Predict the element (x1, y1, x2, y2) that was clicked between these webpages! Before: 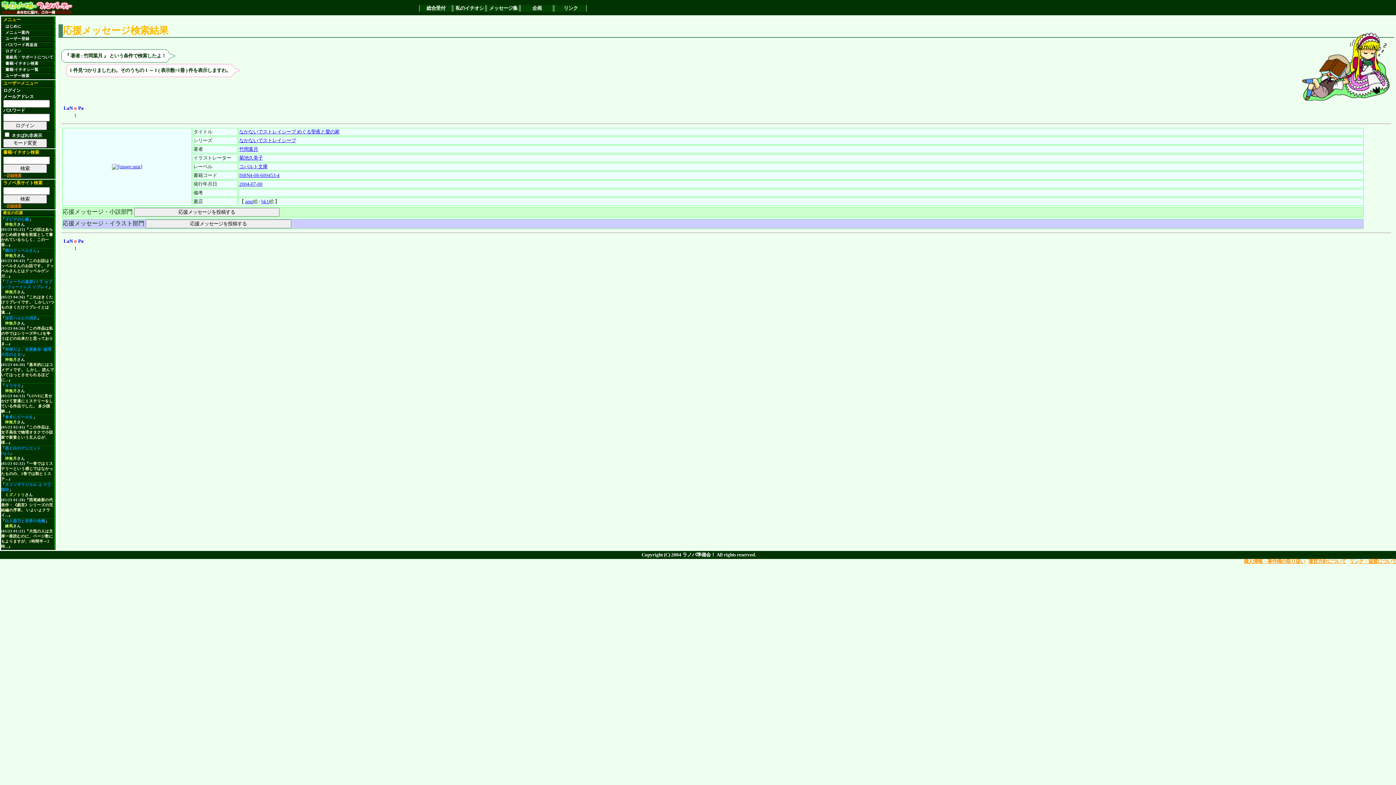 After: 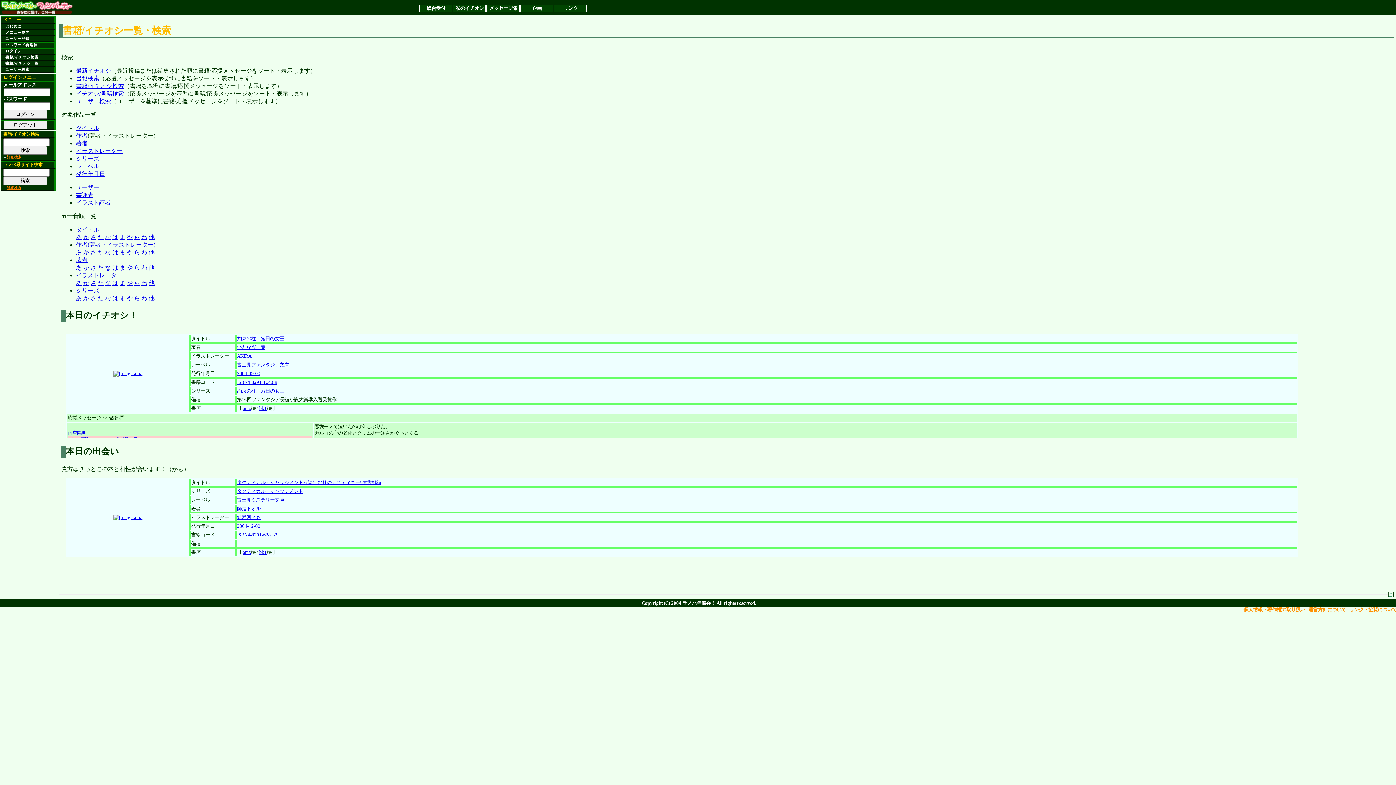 Action: label: 書籍/イチオシ一覧 bbox: (5, 67, 38, 71)